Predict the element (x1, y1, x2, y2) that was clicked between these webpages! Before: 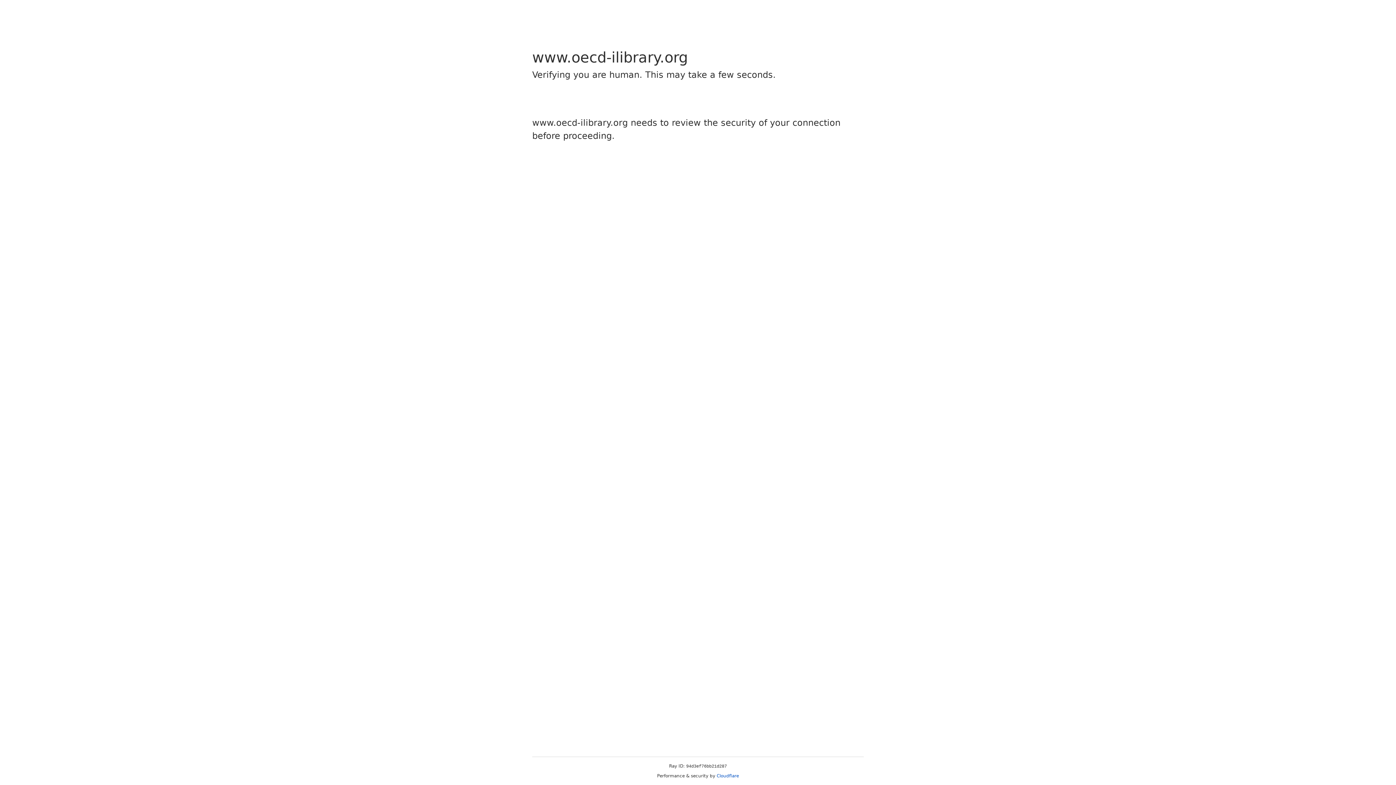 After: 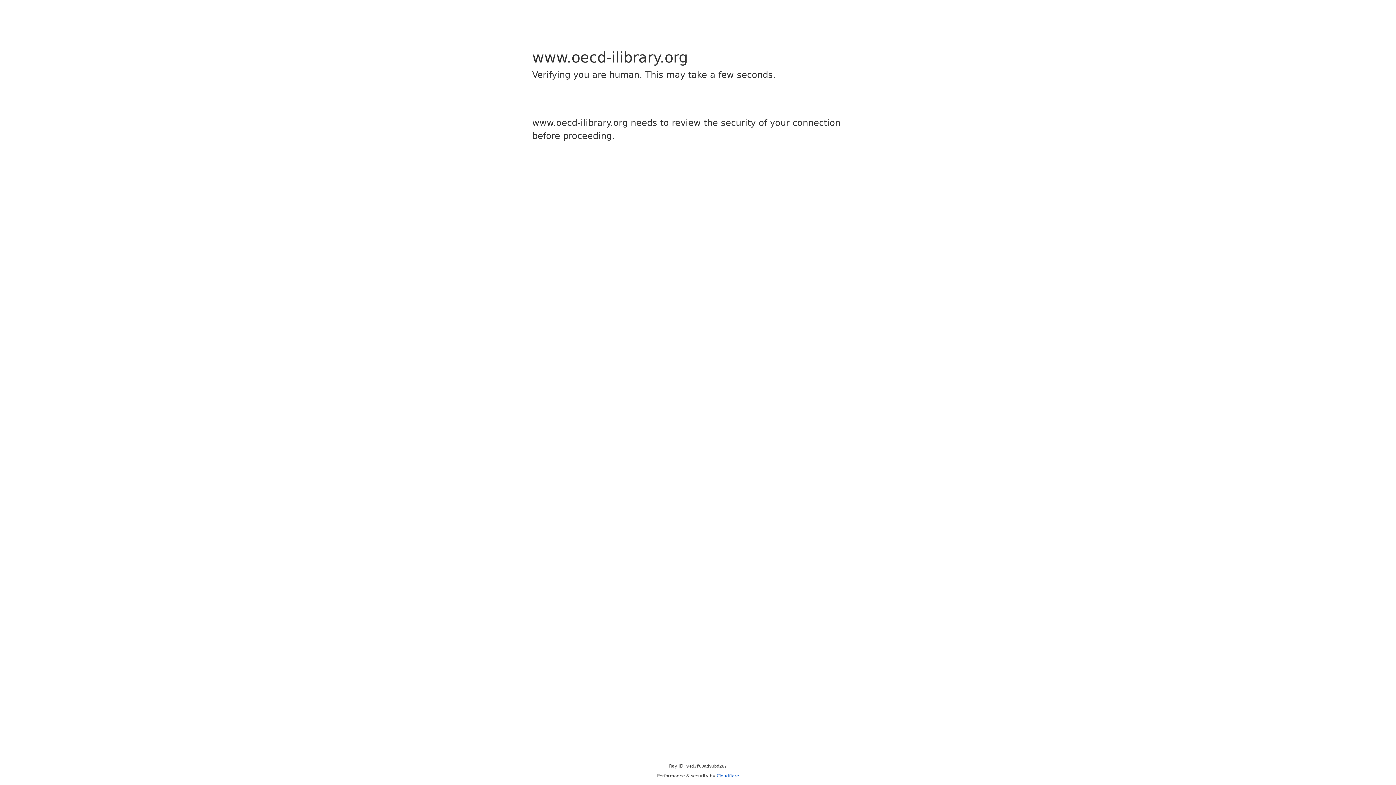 Action: bbox: (716, 773, 739, 778) label: Cloudflare